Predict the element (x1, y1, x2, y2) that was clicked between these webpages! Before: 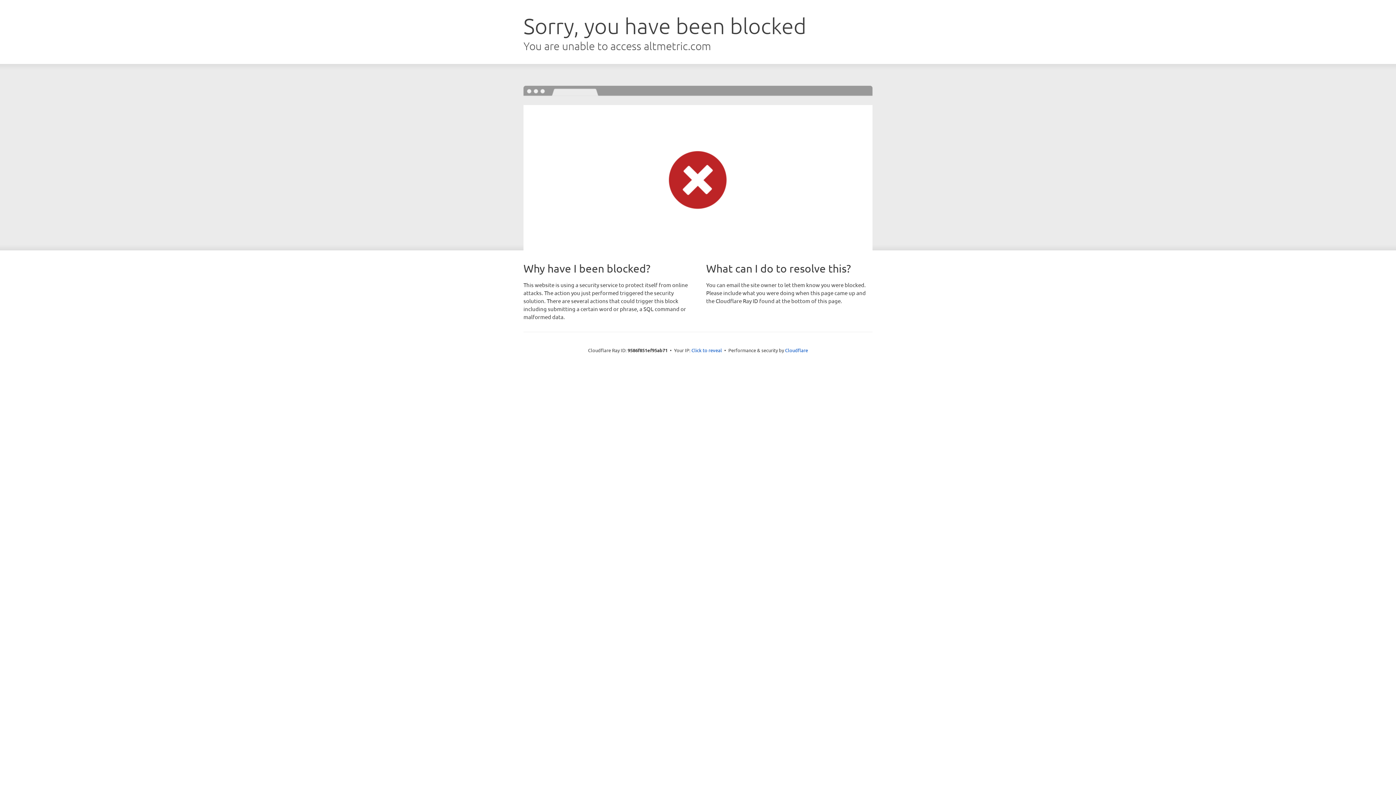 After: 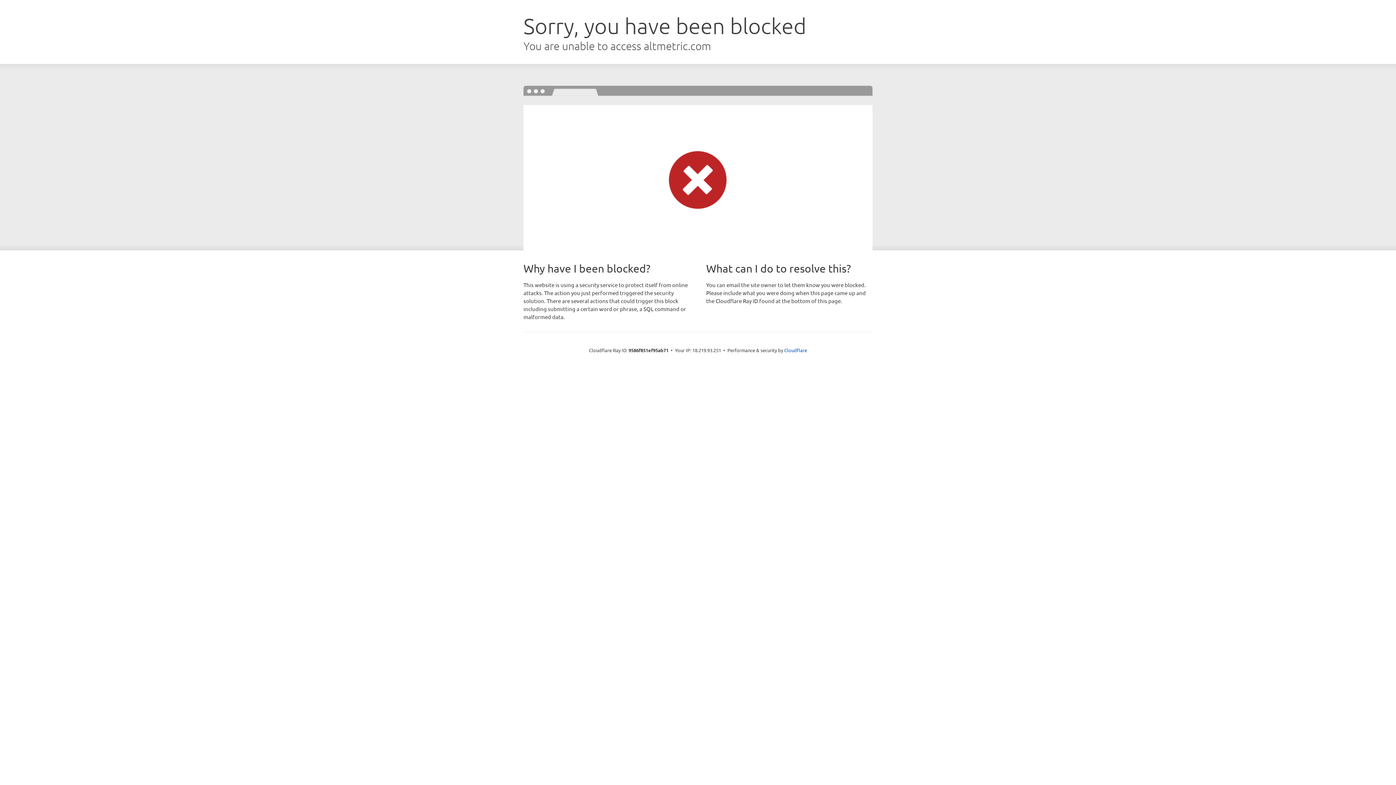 Action: bbox: (691, 346, 722, 353) label: Click to reveal